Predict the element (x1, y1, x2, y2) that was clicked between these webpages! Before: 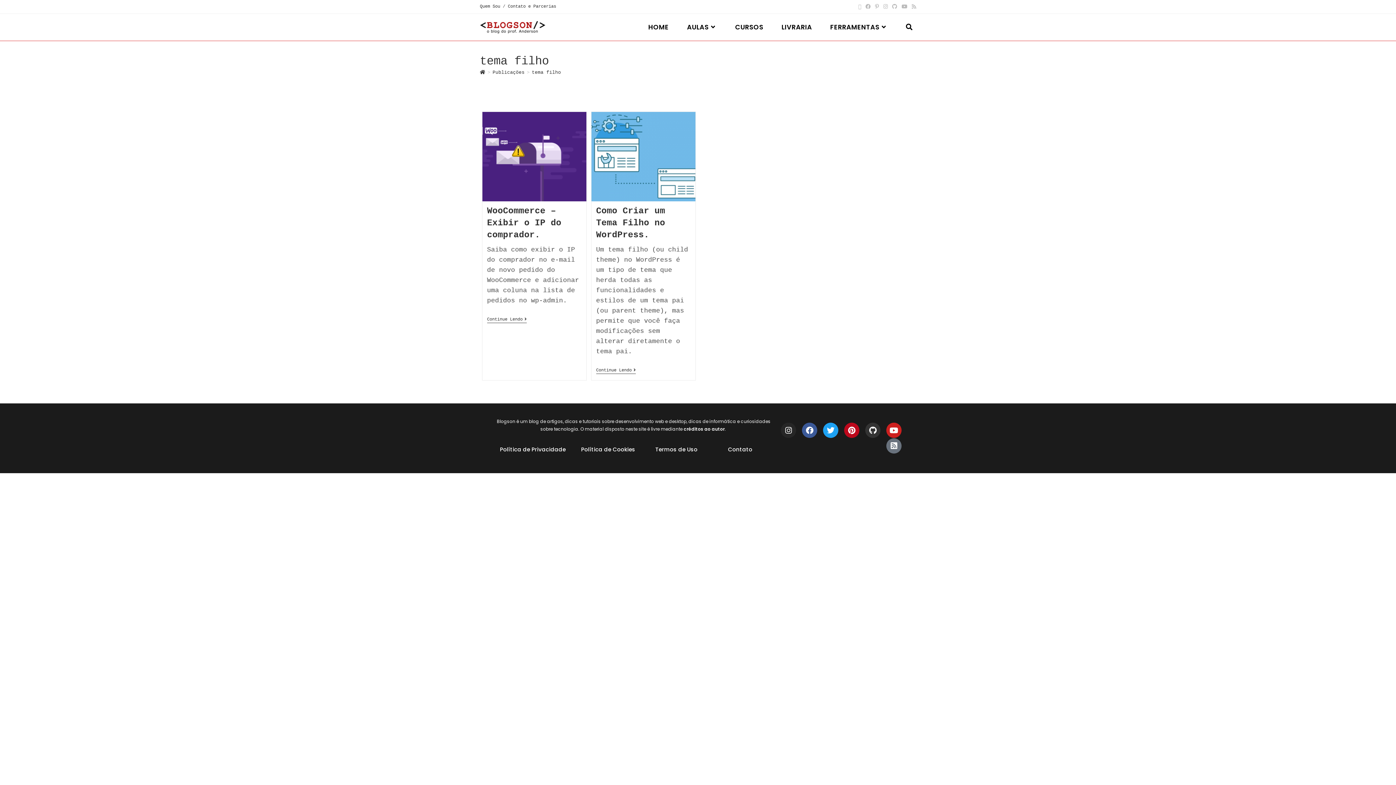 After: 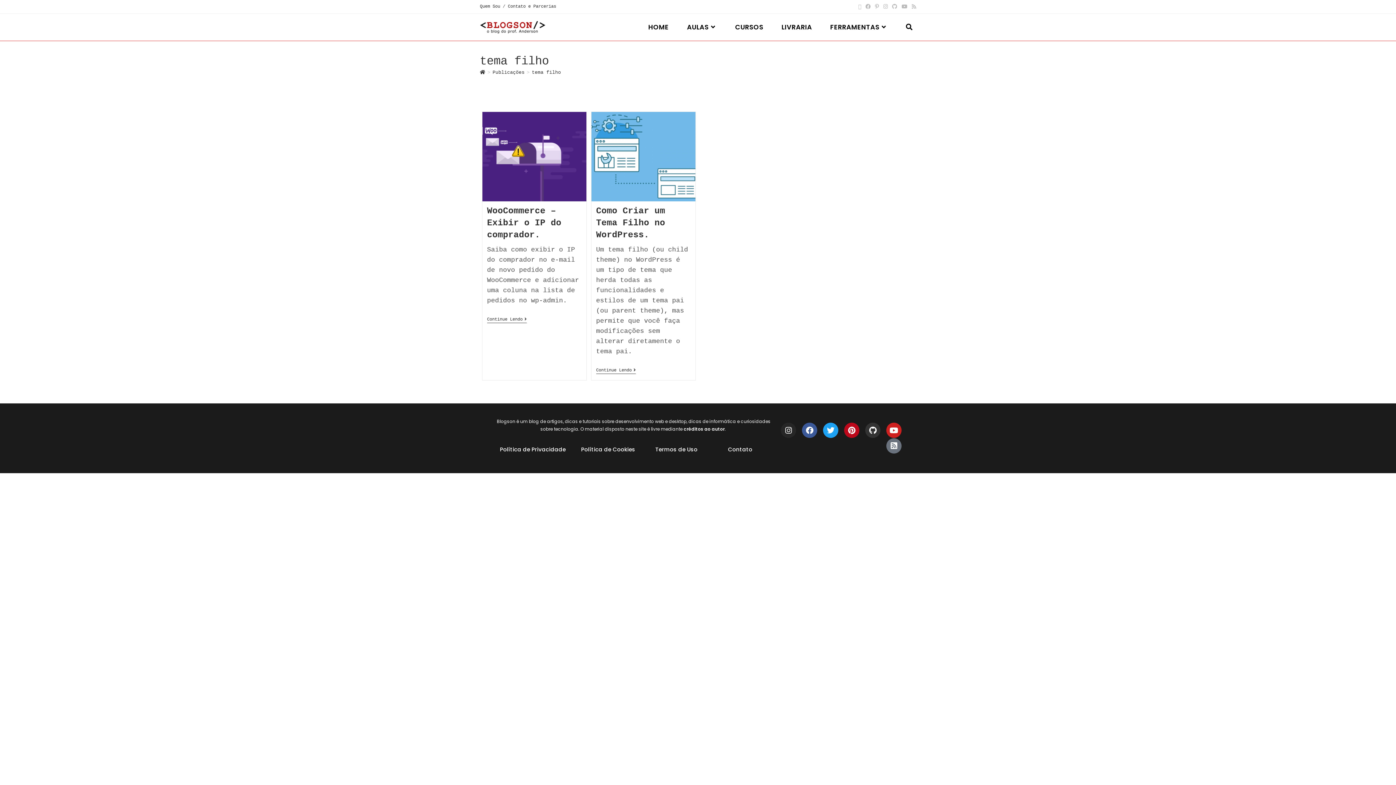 Action: label: tema filho bbox: (532, 69, 561, 75)